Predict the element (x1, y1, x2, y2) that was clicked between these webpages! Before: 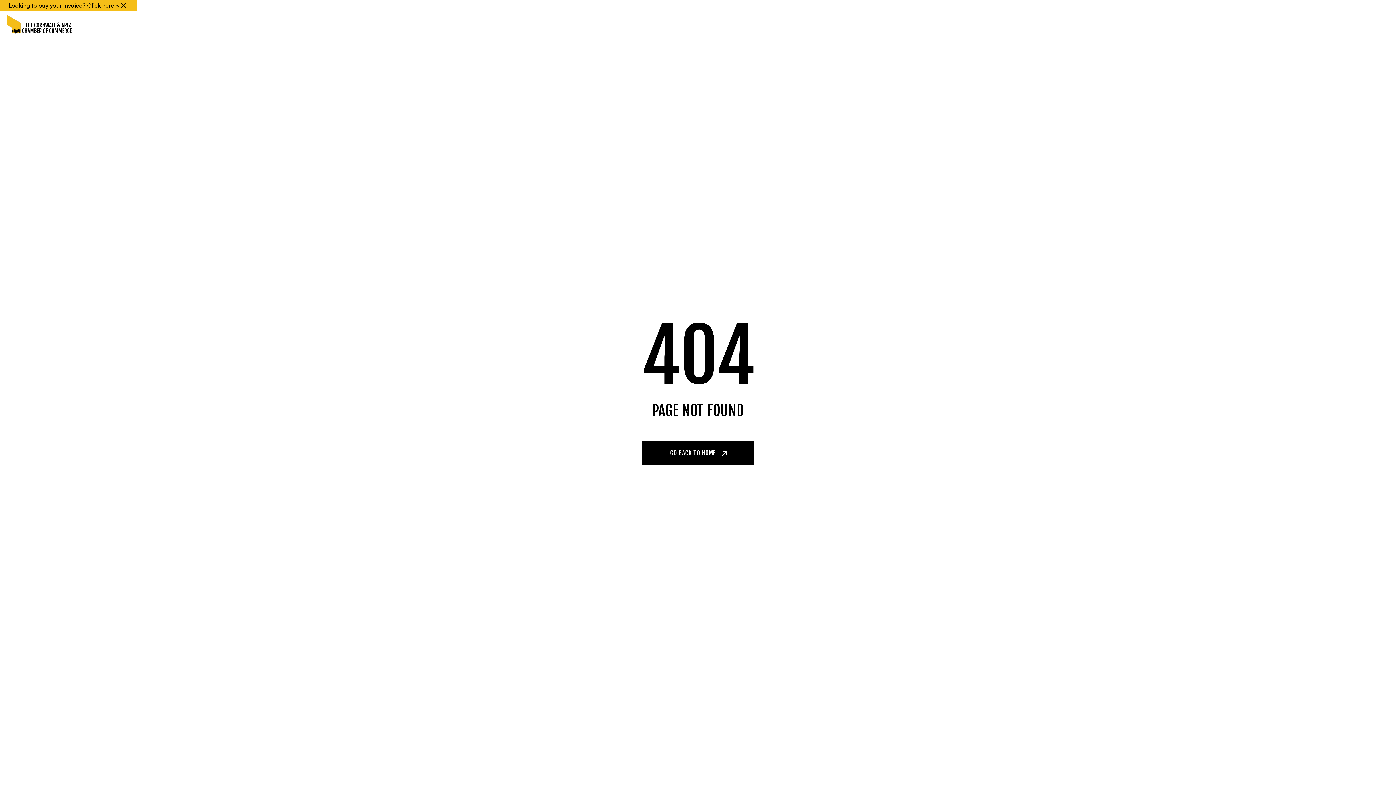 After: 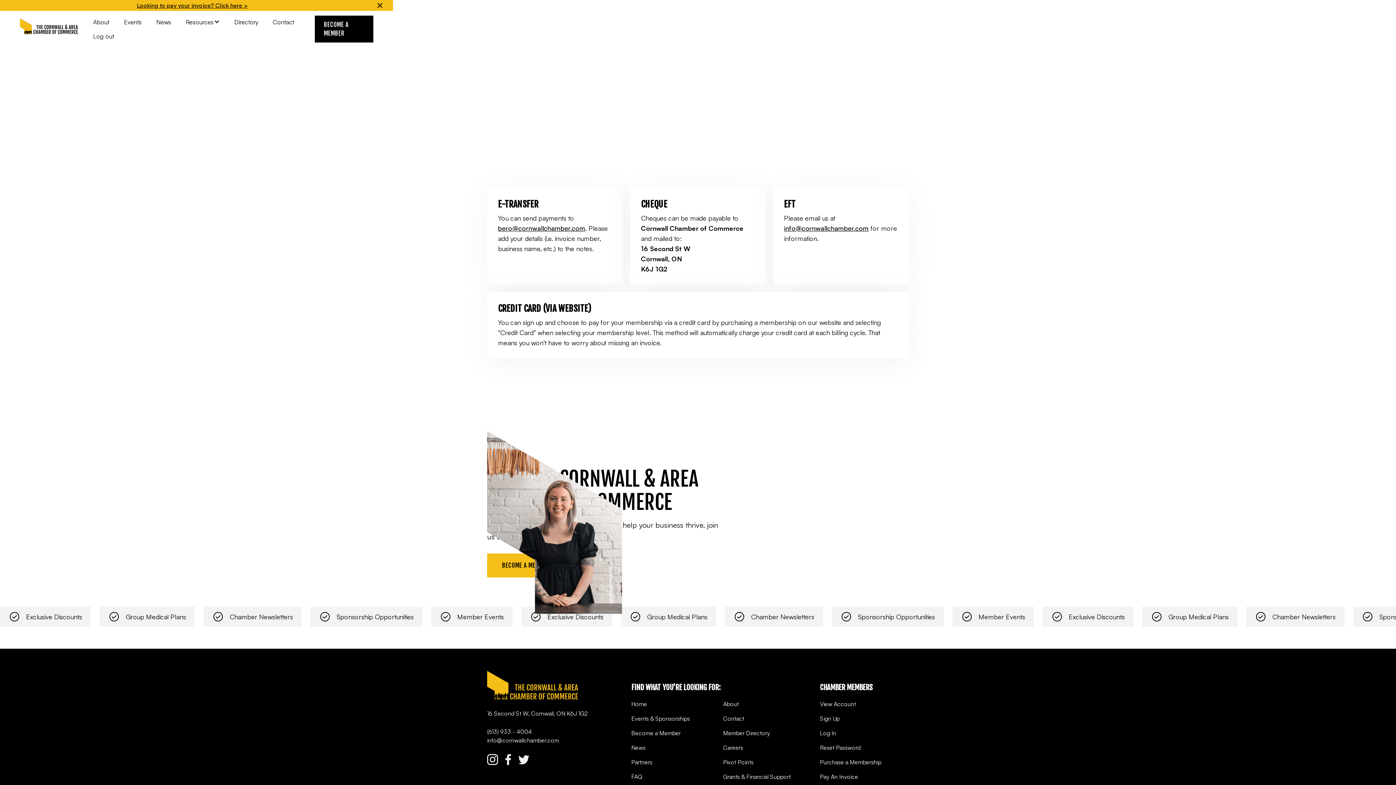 Action: label: Looking to pay your invoice? Click here > bbox: (8, 1, 119, 9)